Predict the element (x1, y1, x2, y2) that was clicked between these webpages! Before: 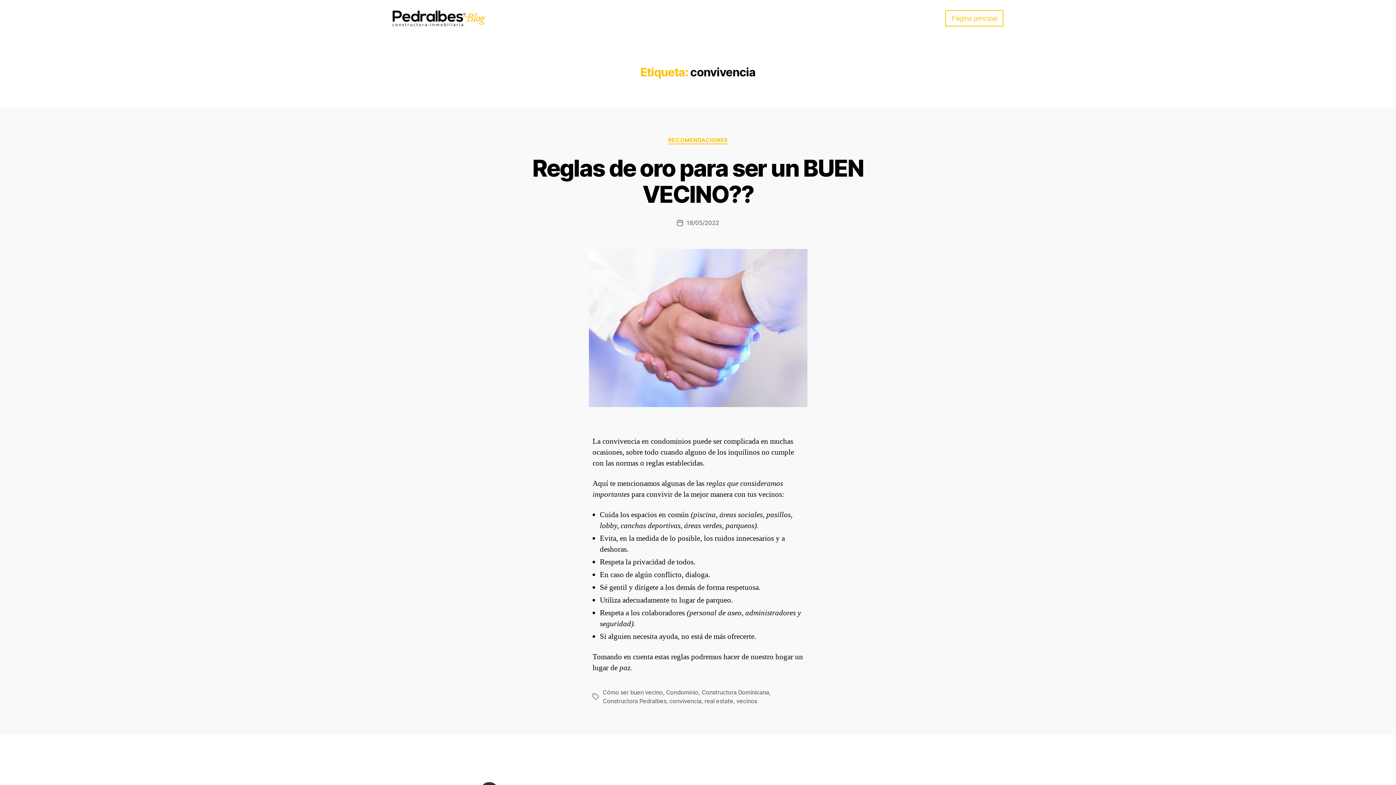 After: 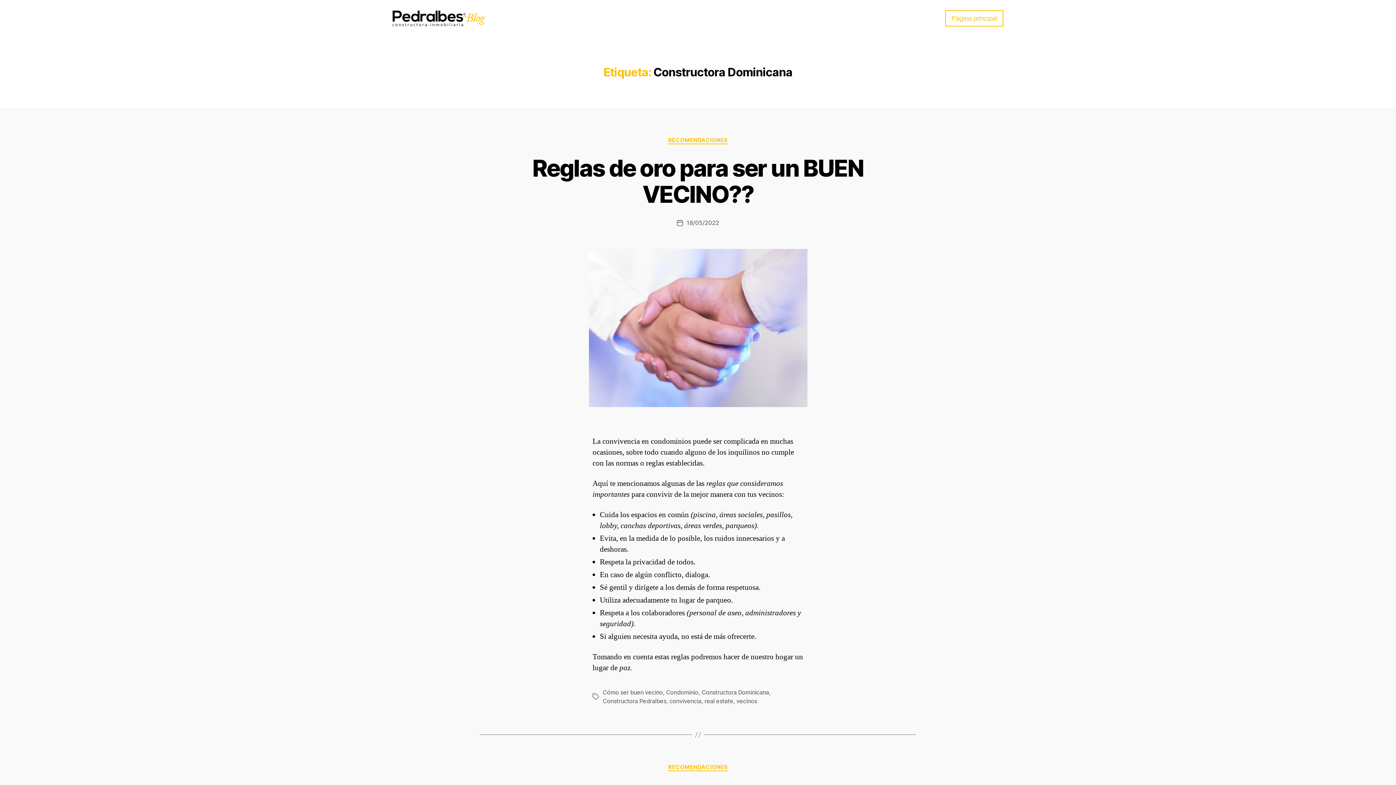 Action: bbox: (701, 689, 769, 696) label: Constructora Dominicana